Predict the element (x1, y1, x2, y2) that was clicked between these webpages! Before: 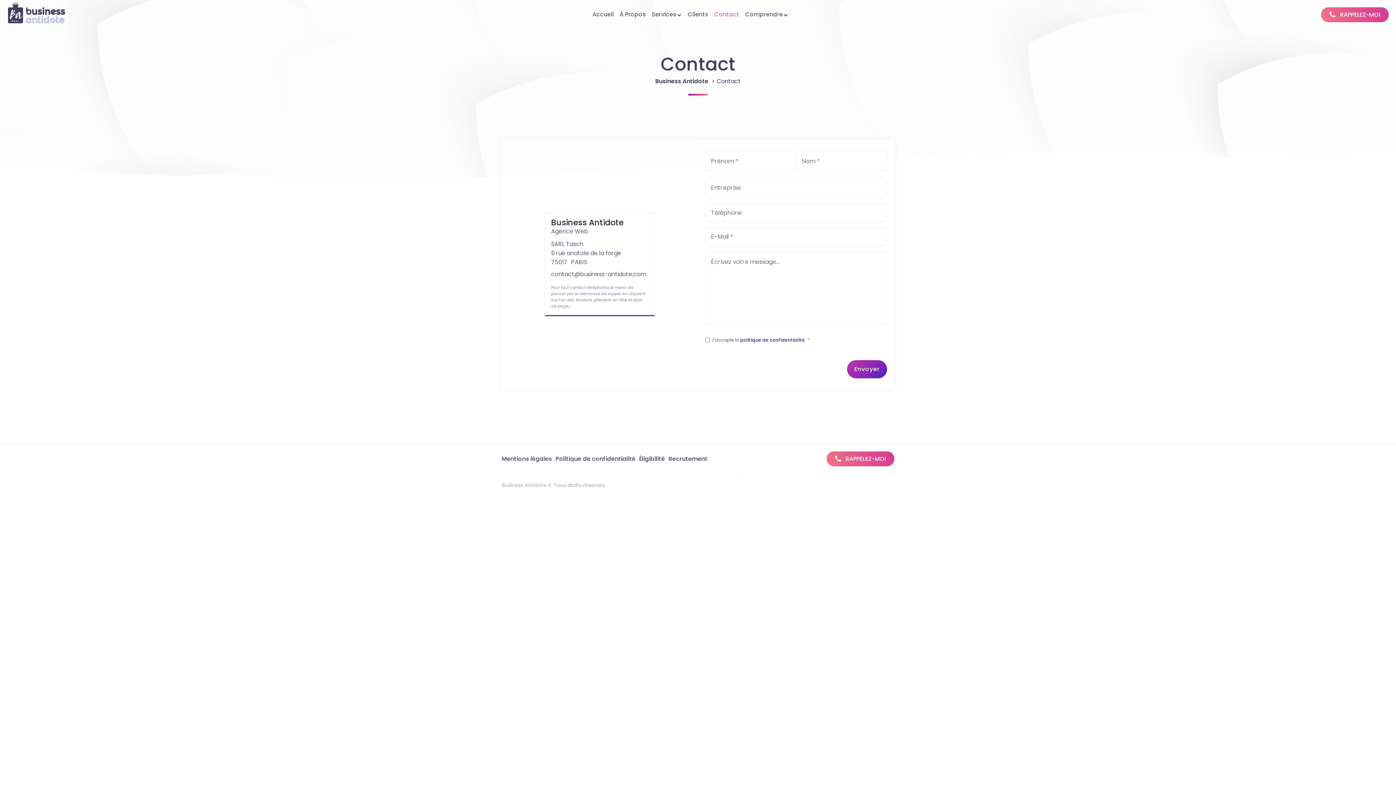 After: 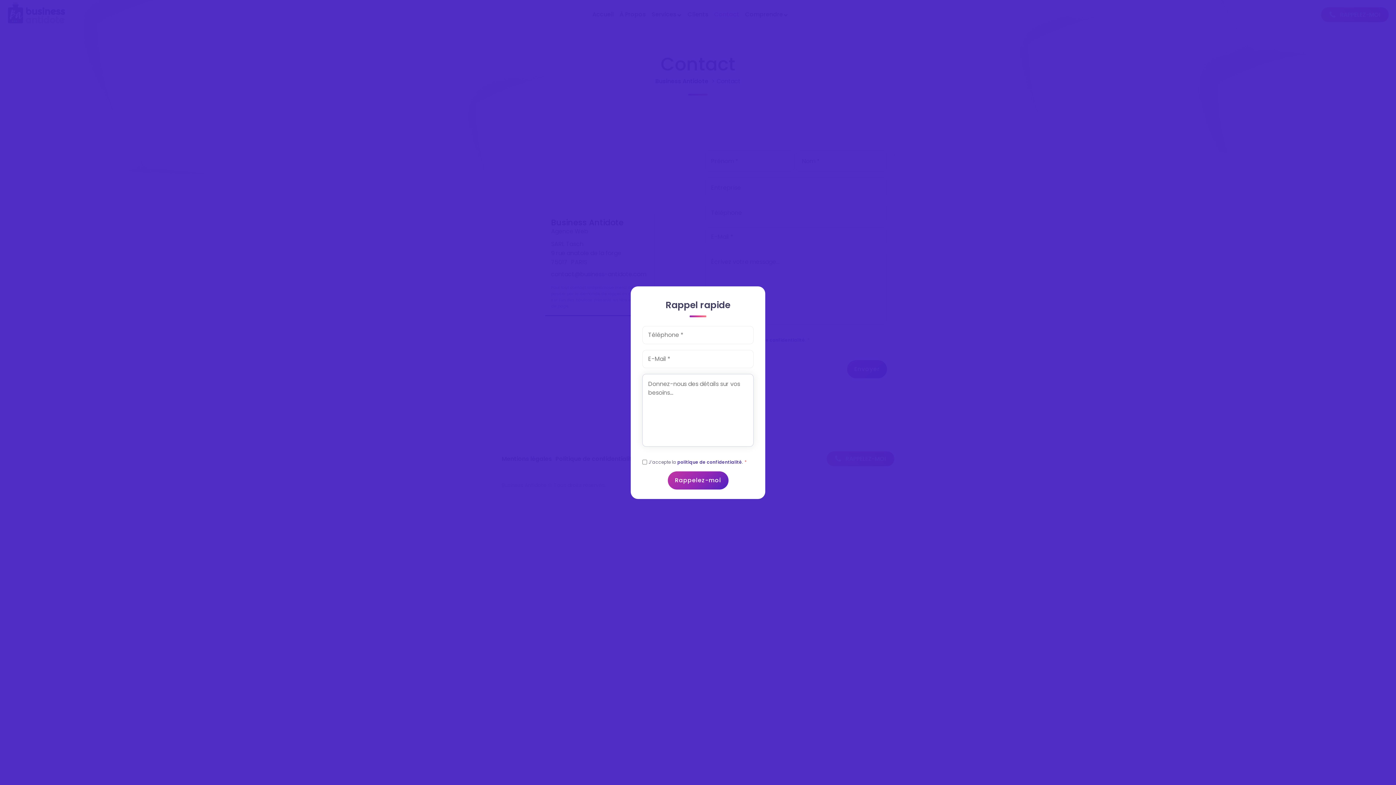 Action: label: RAPPELEZ-MOI bbox: (826, 451, 894, 466)